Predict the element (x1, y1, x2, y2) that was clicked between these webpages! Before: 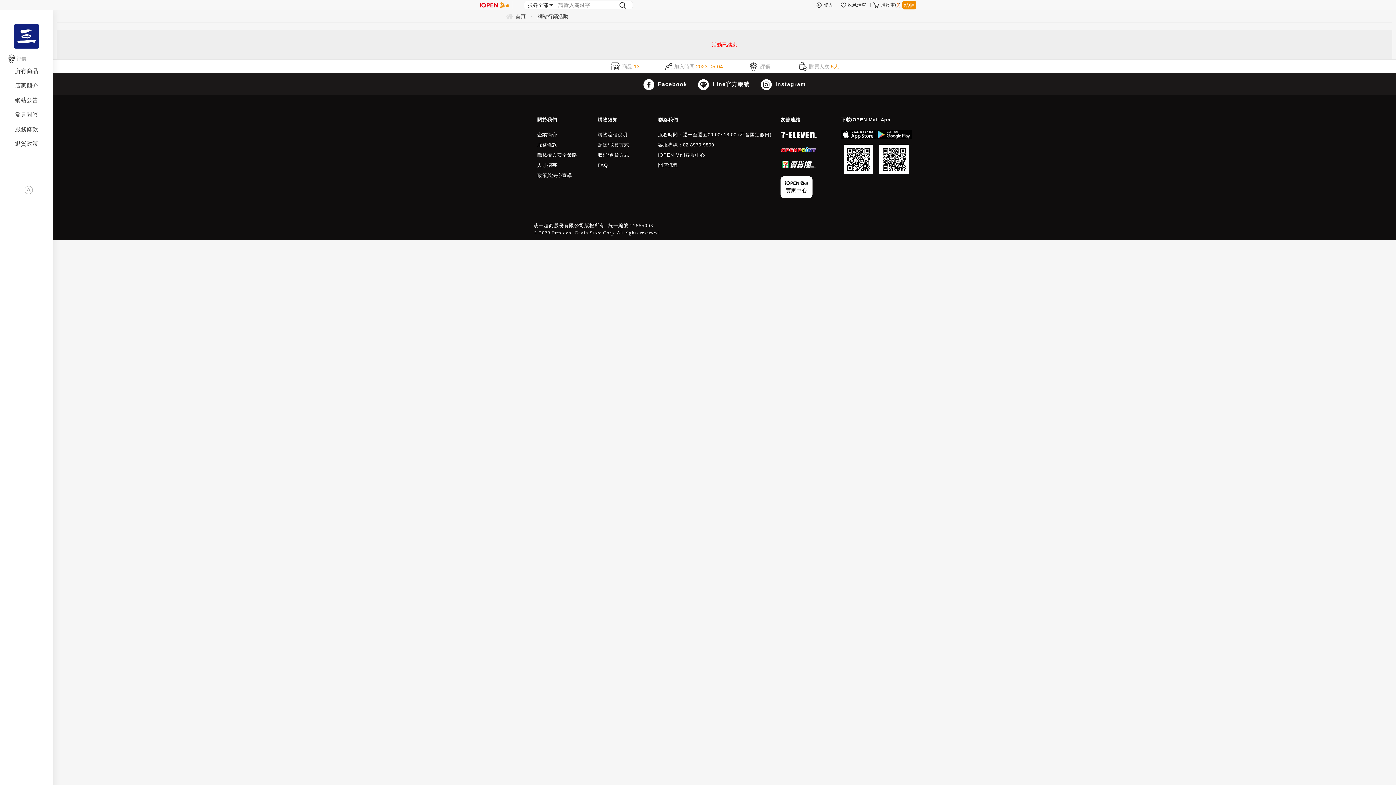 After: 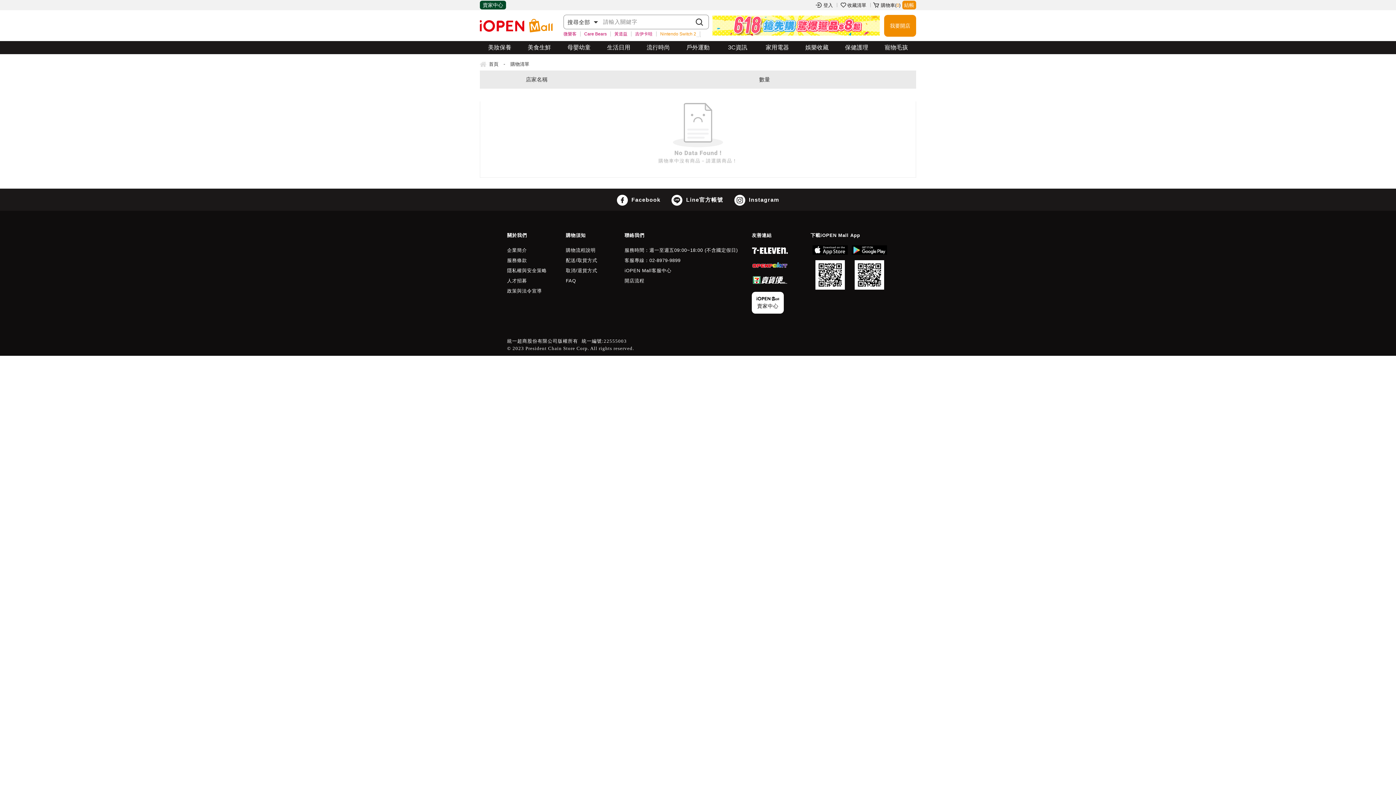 Action: bbox: (902, 0, 916, 9) label: 結帳